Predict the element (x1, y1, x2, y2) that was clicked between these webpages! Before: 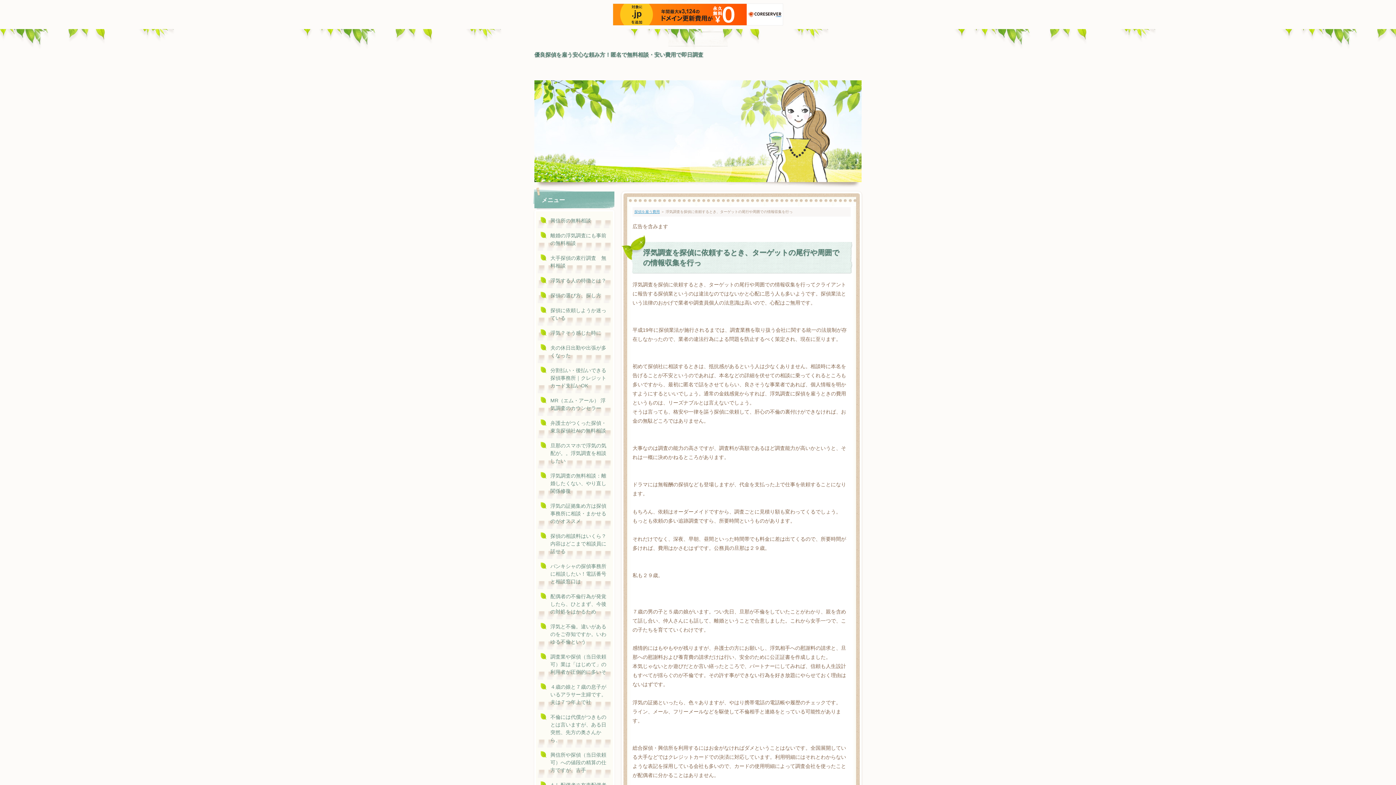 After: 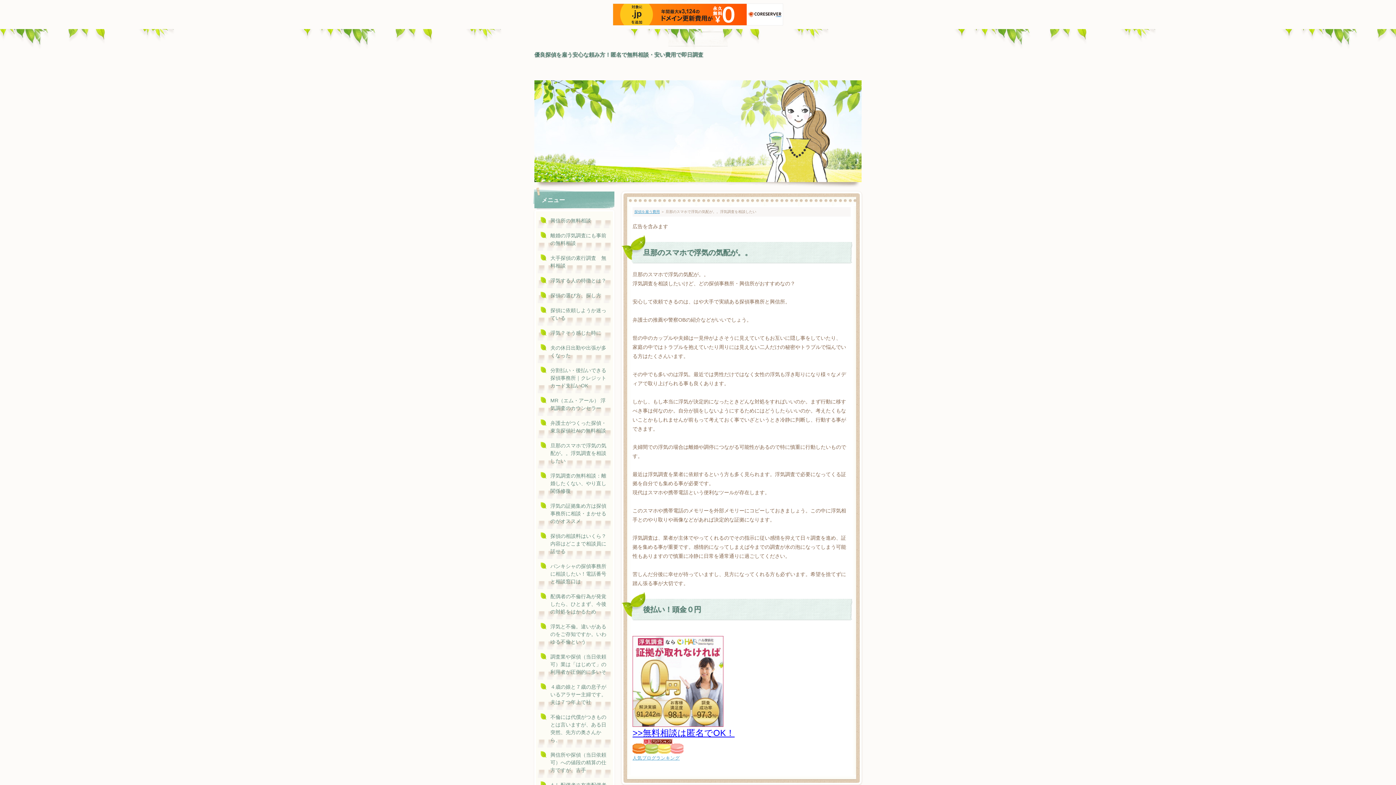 Action: label: 旦那のスマホで浮気の気配が。。浮気調査を相談したい bbox: (537, 438, 611, 468)